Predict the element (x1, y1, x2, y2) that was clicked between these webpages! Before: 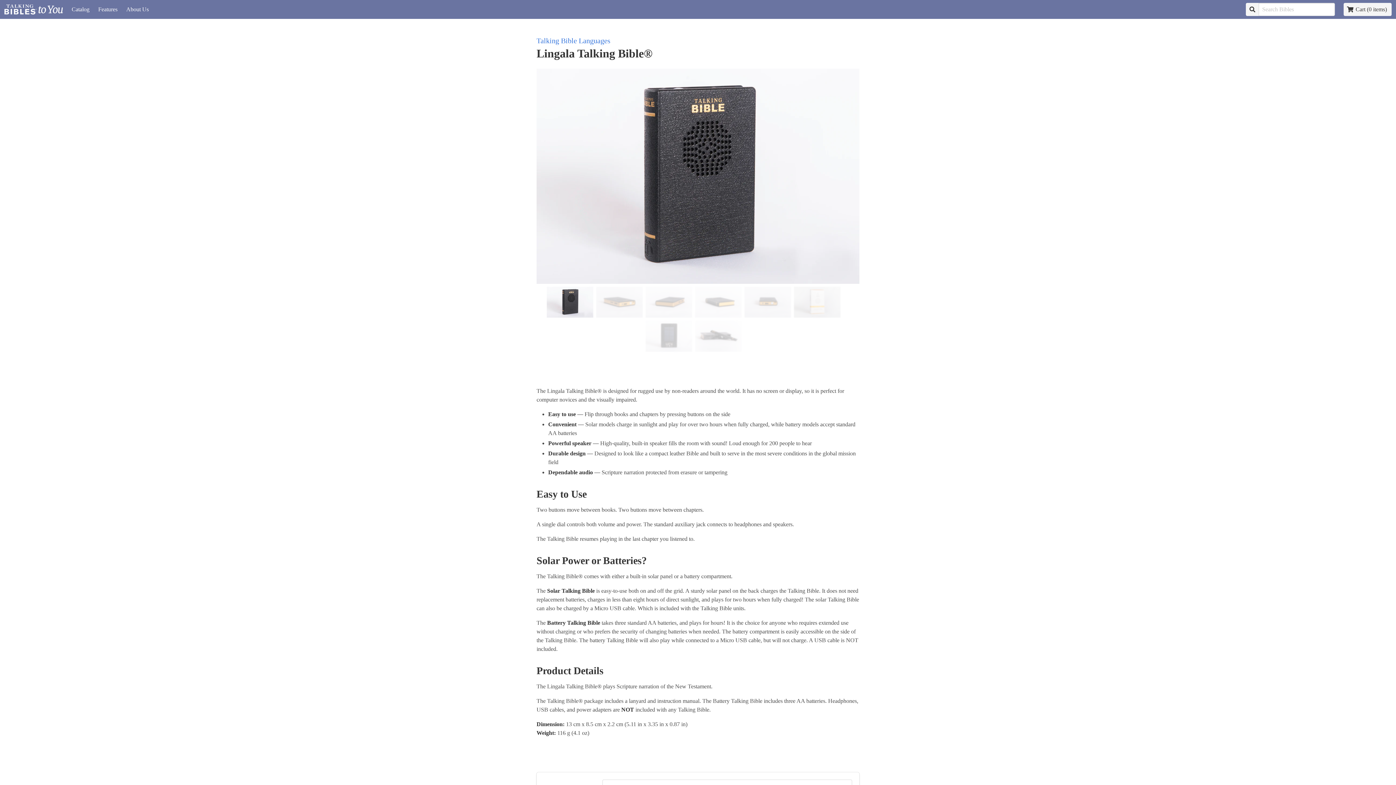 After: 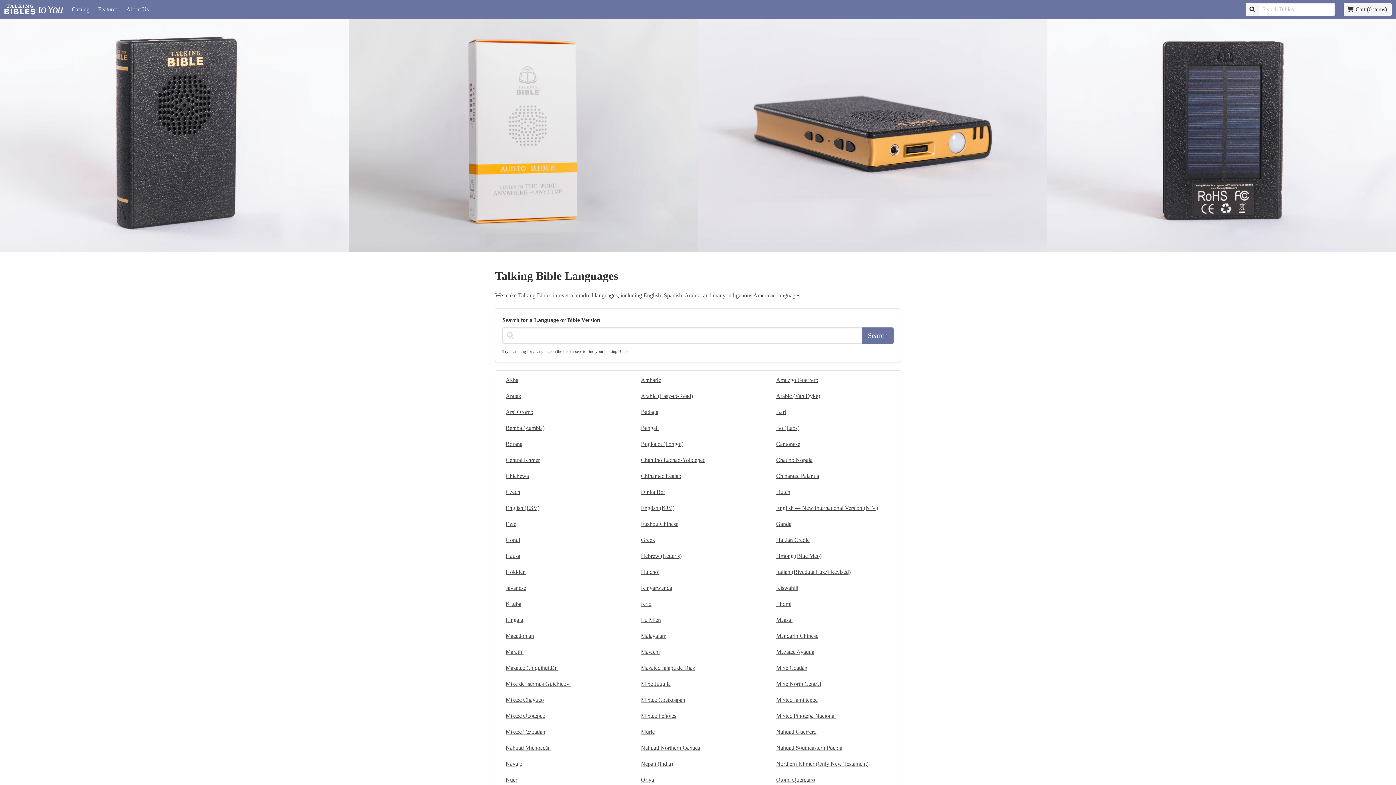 Action: bbox: (536, 36, 610, 44) label: Talking Bible Languages